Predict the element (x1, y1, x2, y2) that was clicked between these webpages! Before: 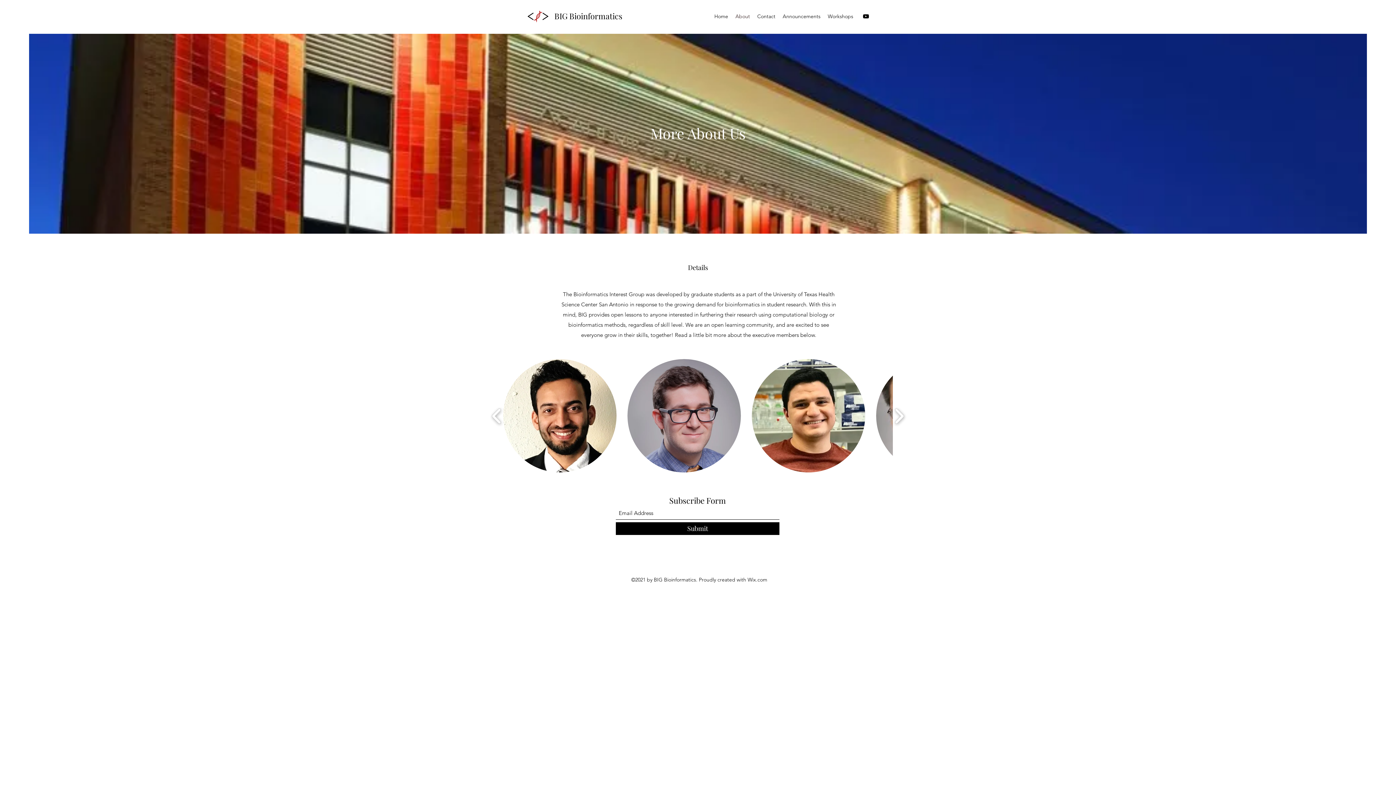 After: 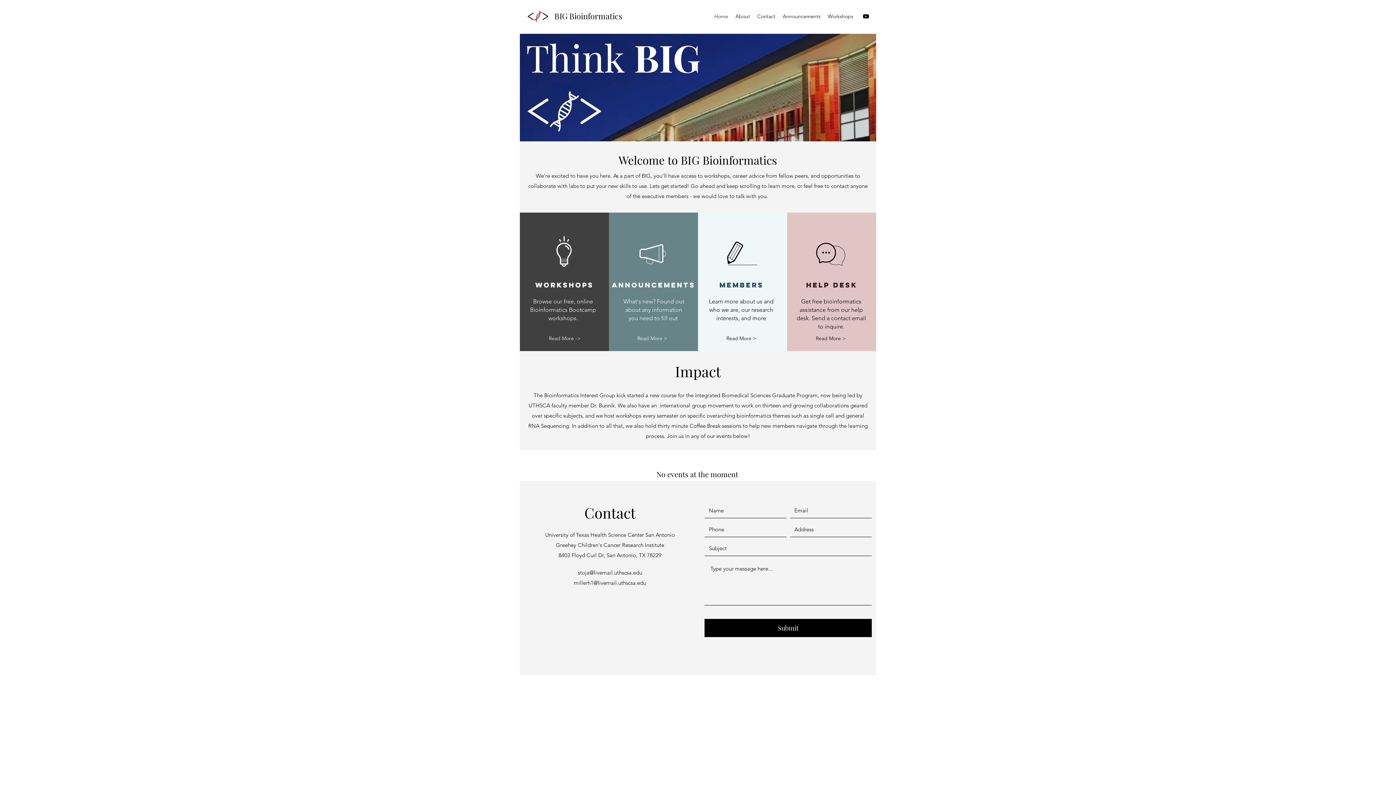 Action: bbox: (554, 10, 622, 21) label: BIG Bioinformatics